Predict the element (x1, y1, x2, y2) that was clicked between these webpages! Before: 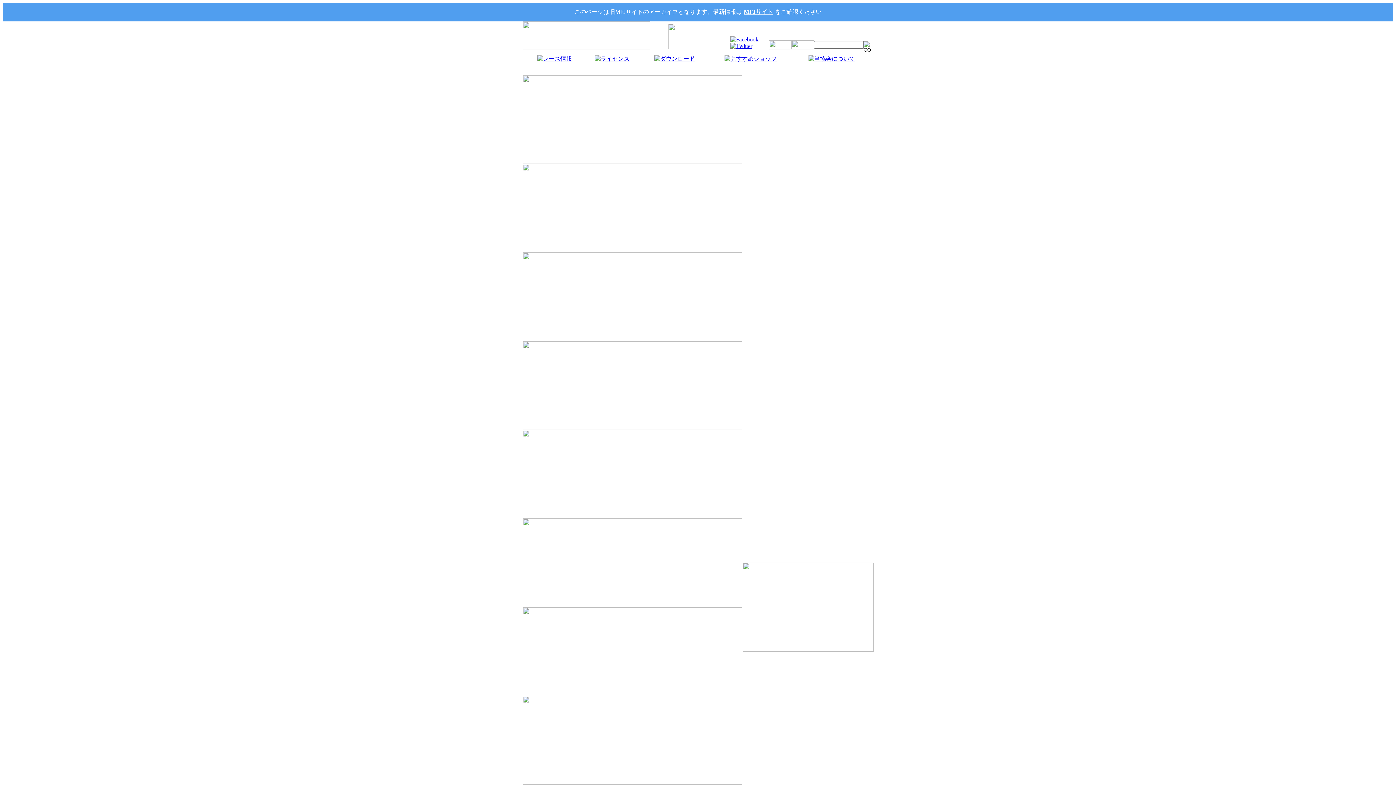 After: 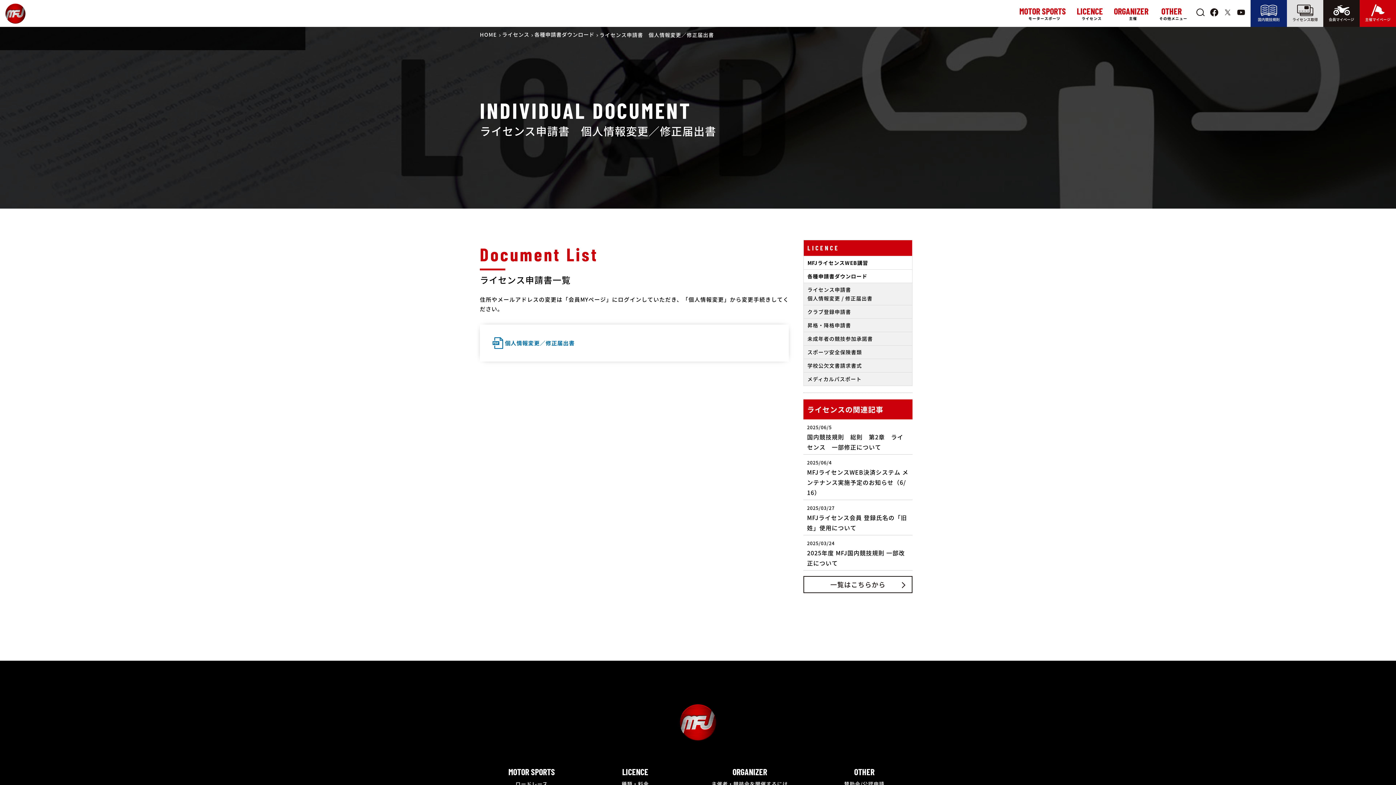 Action: bbox: (654, 55, 695, 61)